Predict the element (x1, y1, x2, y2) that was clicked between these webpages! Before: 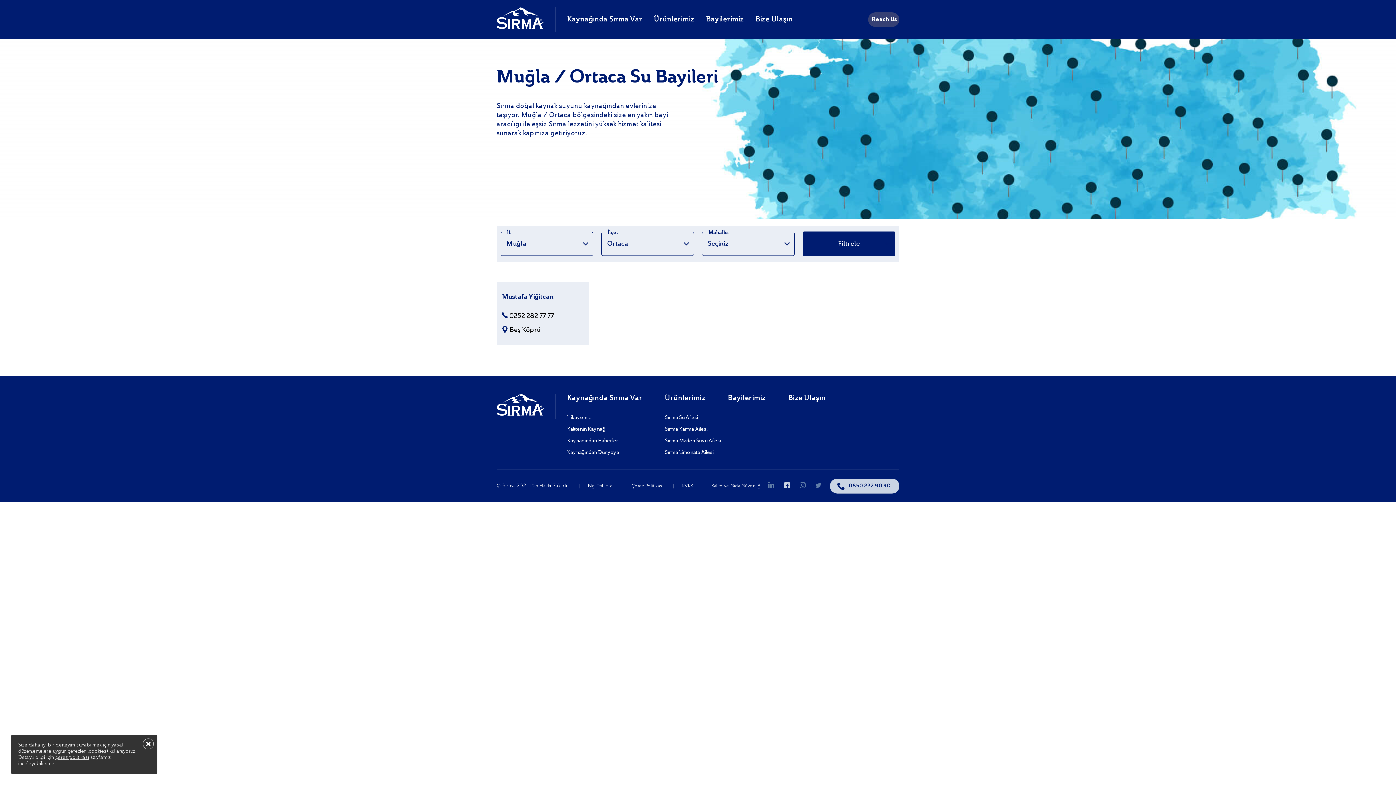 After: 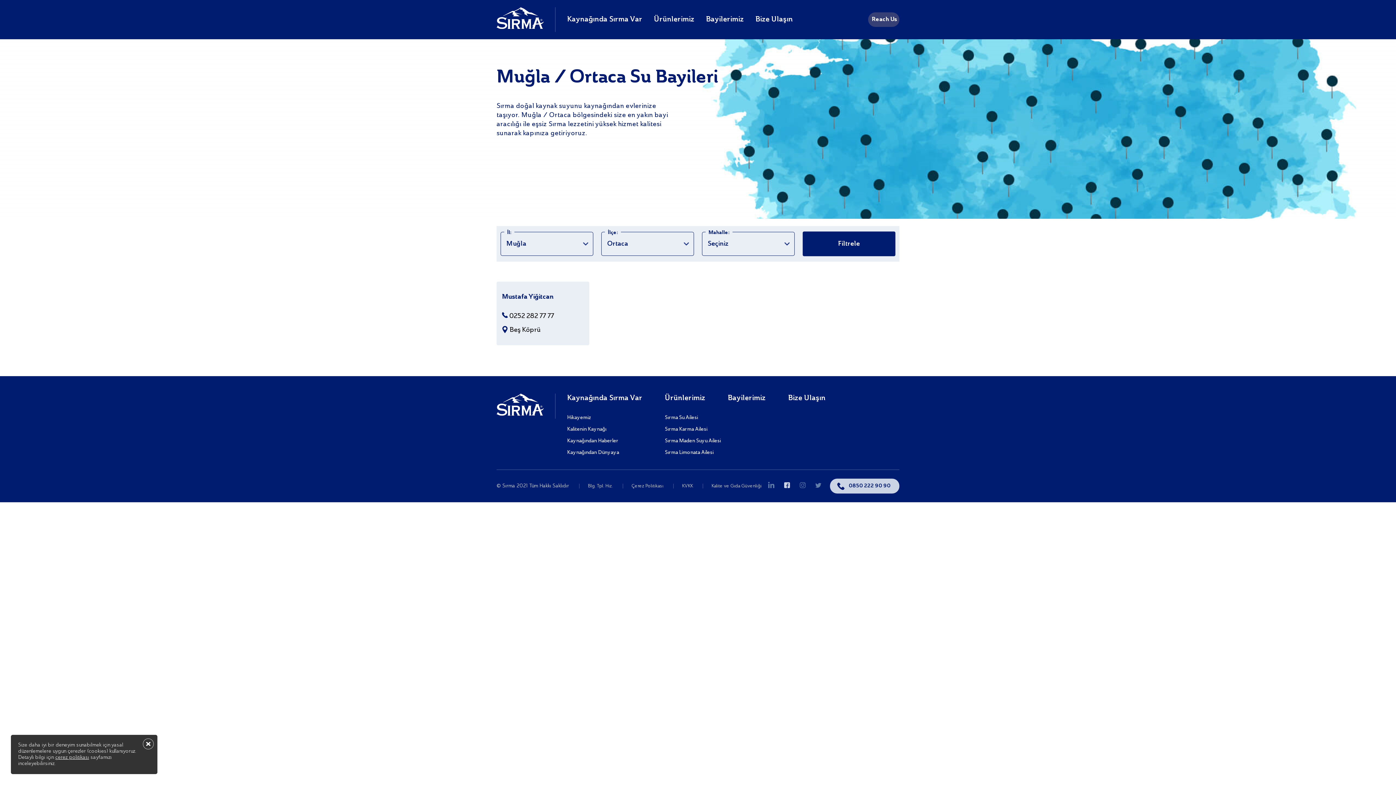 Action: label:   bbox: (800, 484, 806, 489)